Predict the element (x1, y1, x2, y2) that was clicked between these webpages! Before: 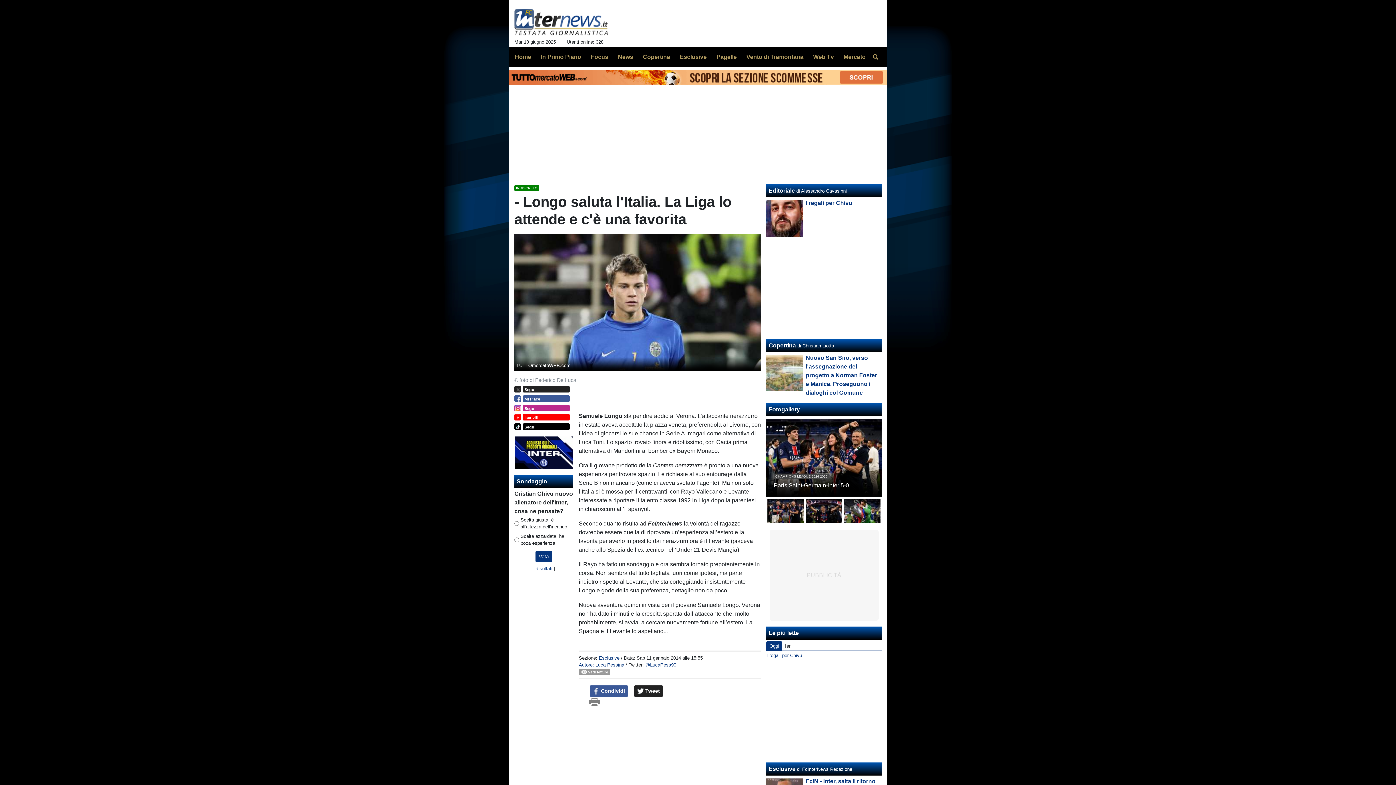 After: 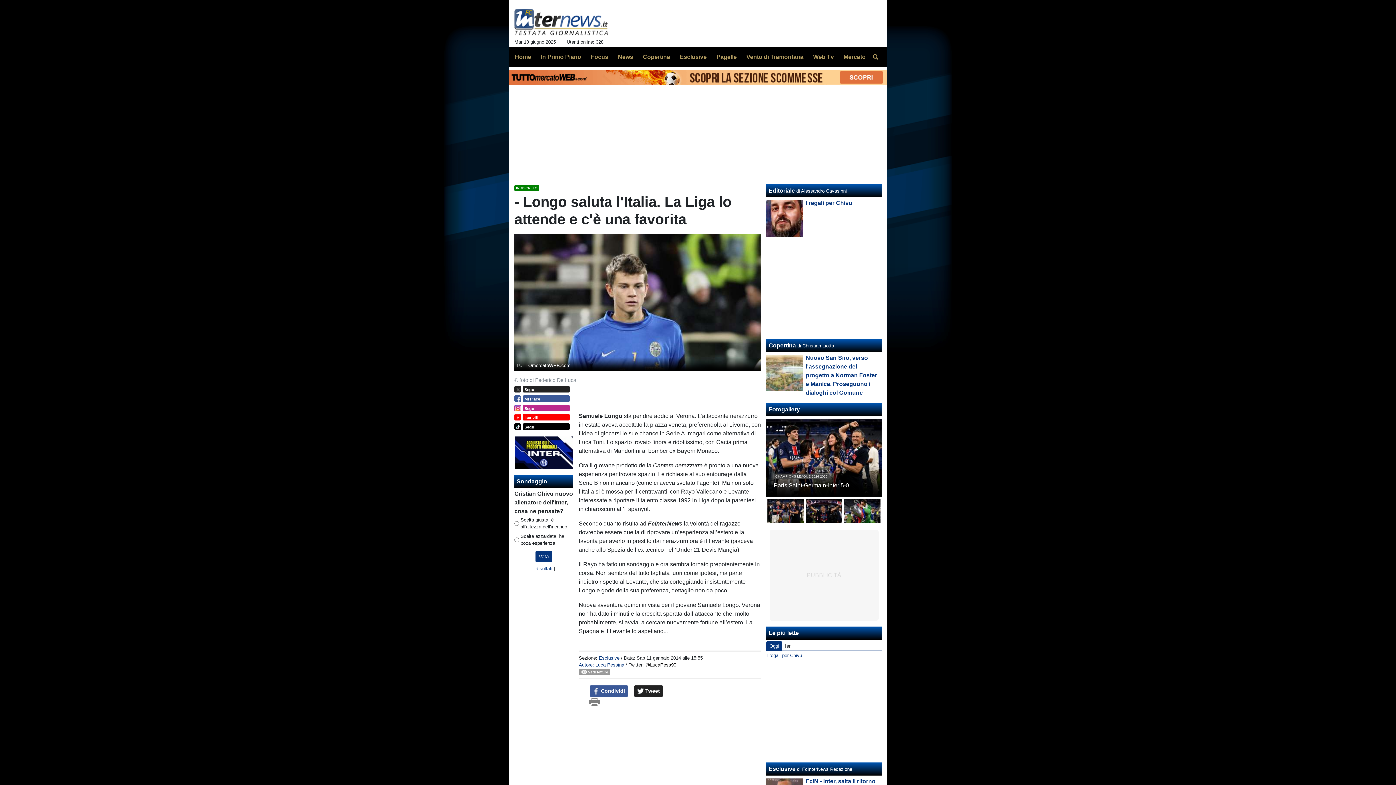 Action: bbox: (645, 662, 676, 668) label: @LucaPess90